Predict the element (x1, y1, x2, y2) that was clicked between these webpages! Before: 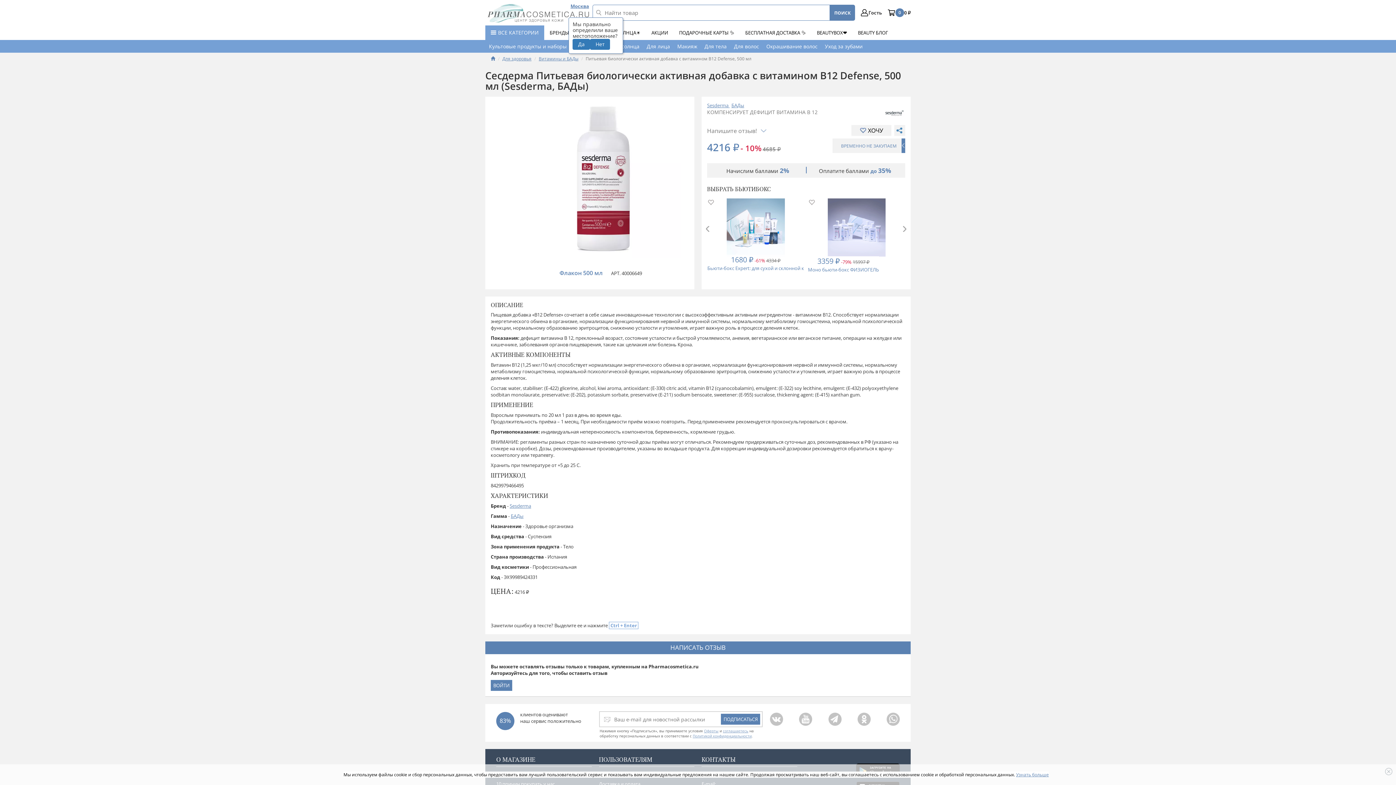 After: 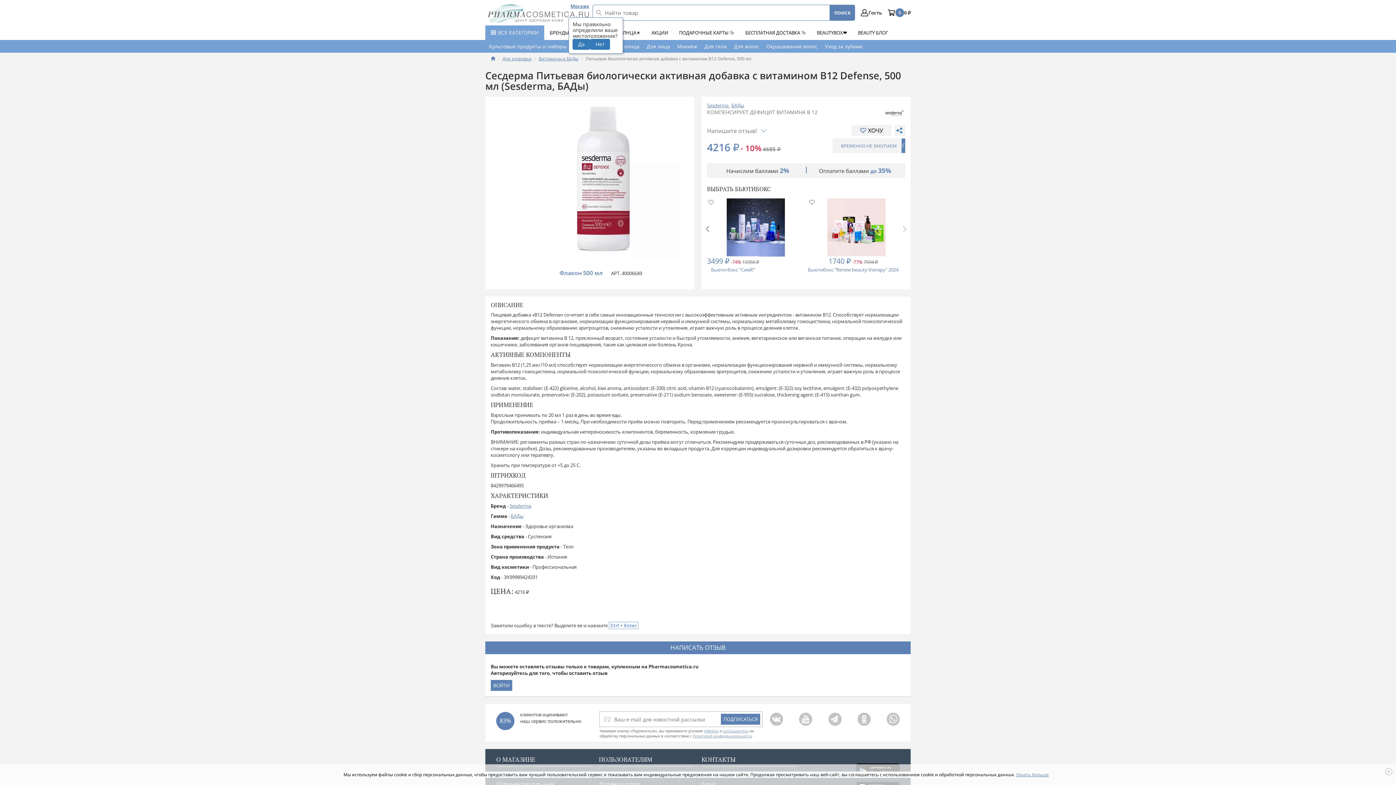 Action: label: Next slide bbox: (903, 226, 906, 232)